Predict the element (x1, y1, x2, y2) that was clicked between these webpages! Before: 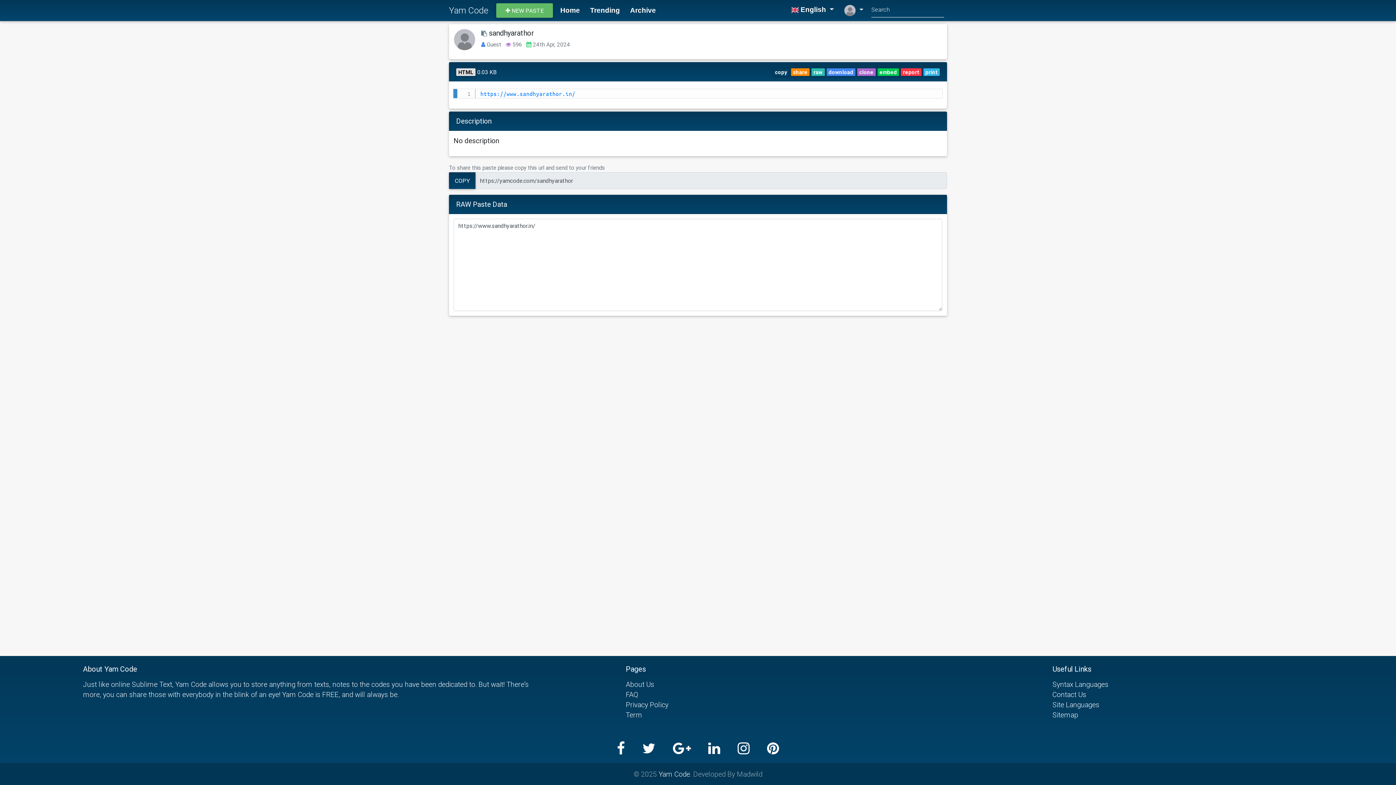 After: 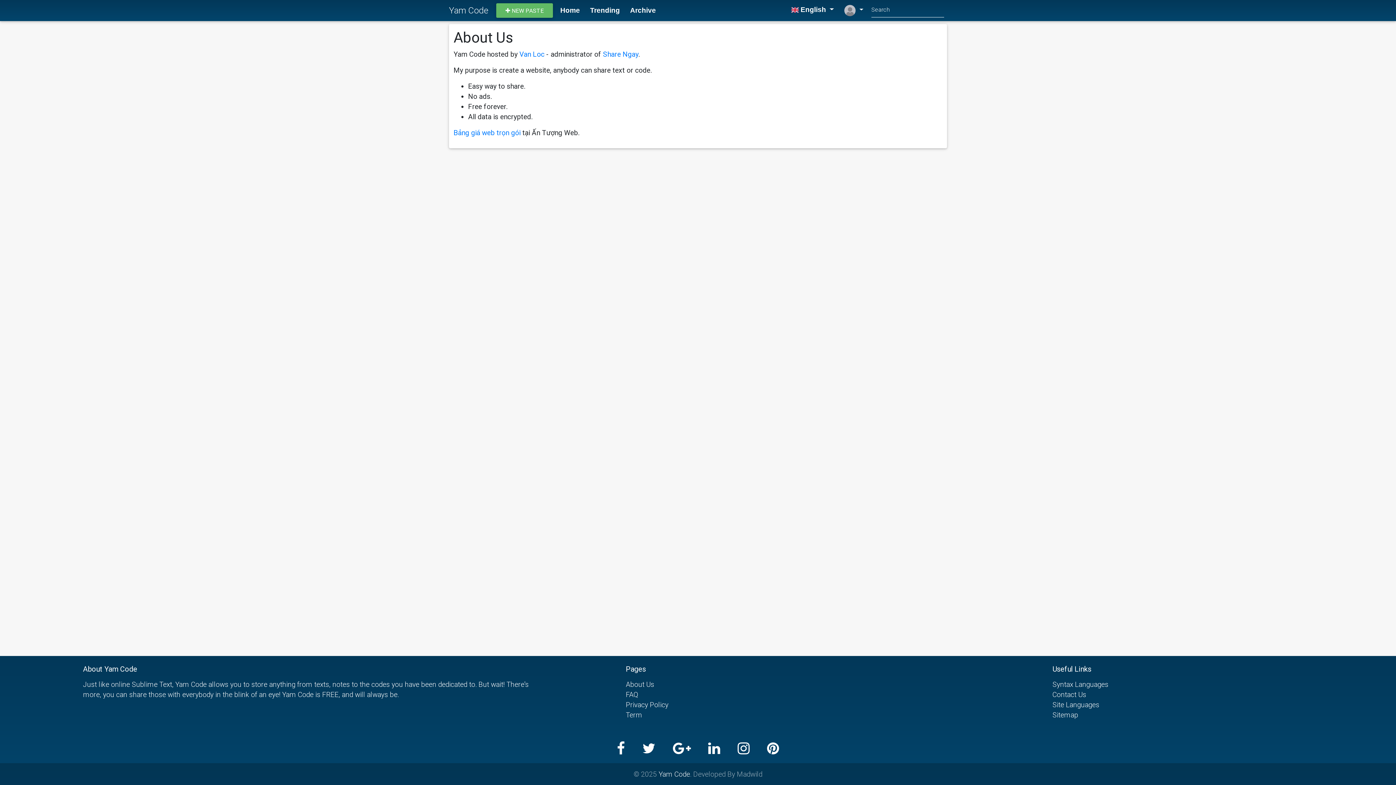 Action: label: About Us bbox: (626, 680, 654, 689)